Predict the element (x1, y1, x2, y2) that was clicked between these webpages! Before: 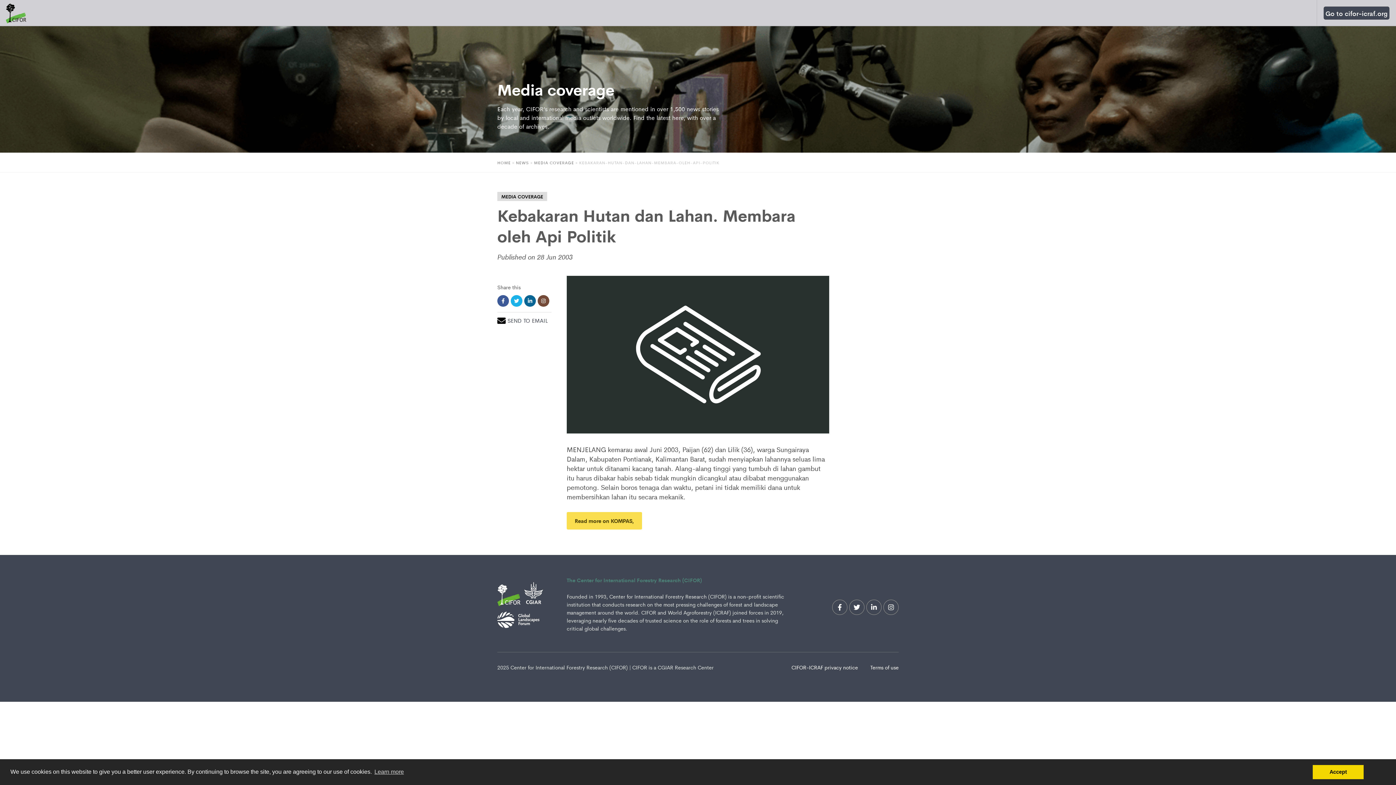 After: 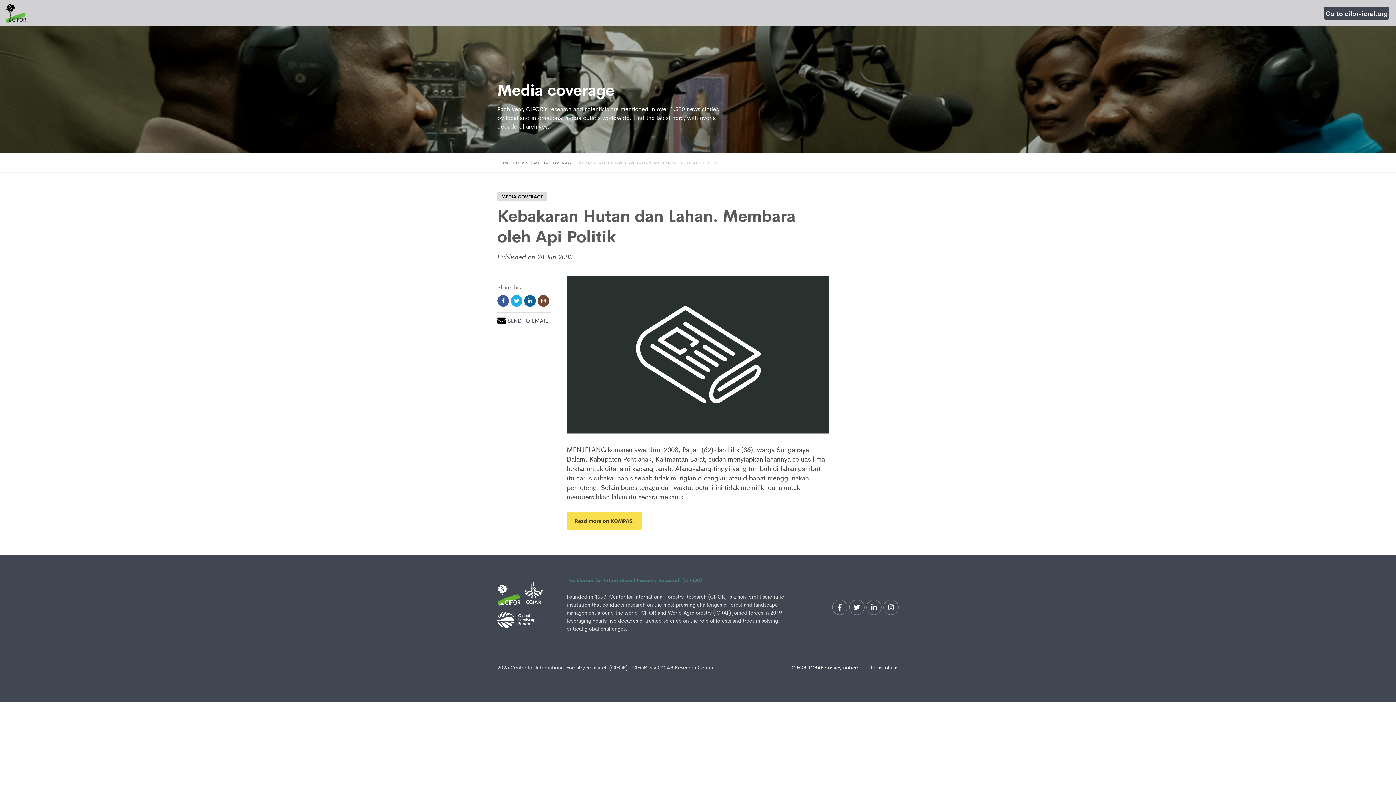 Action: bbox: (1313, 765, 1364, 779) label: dismiss cookie message